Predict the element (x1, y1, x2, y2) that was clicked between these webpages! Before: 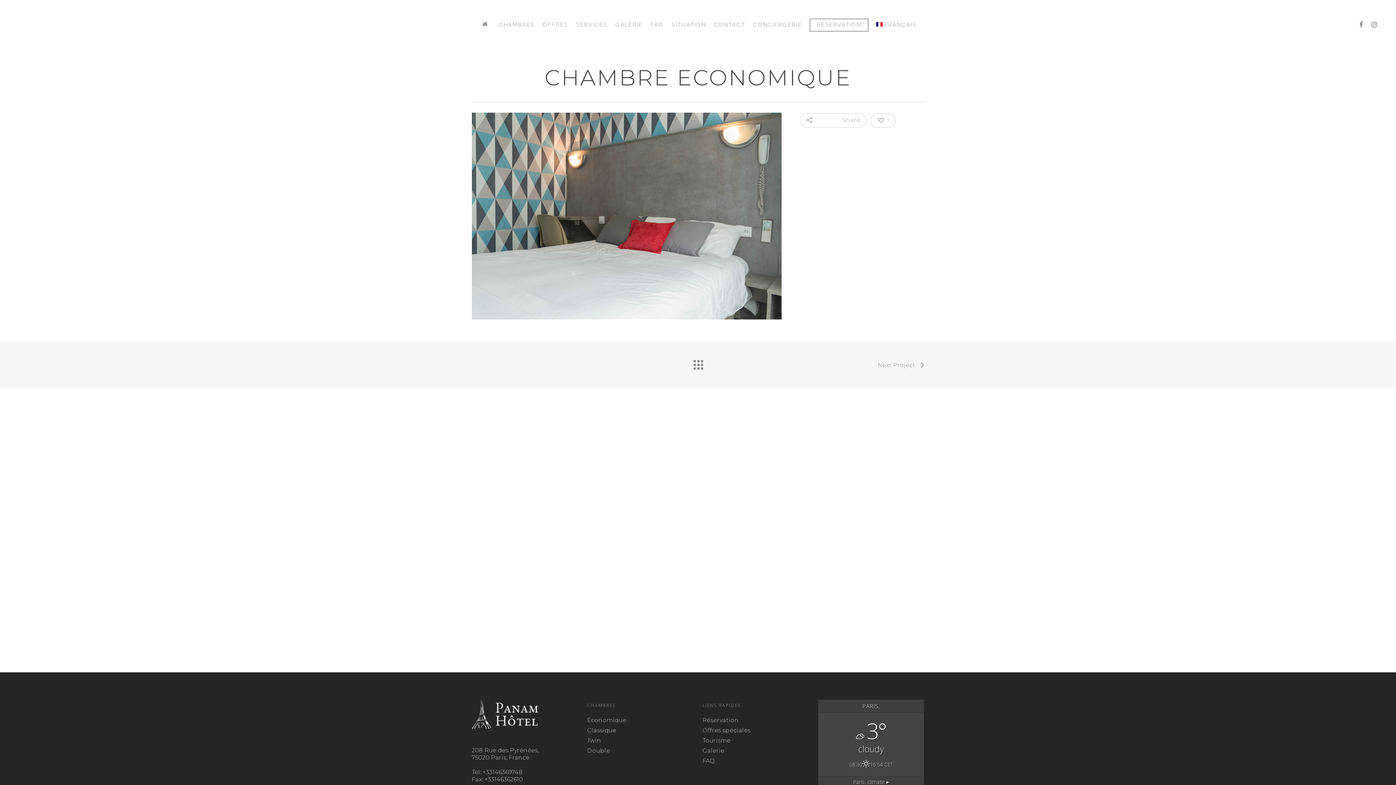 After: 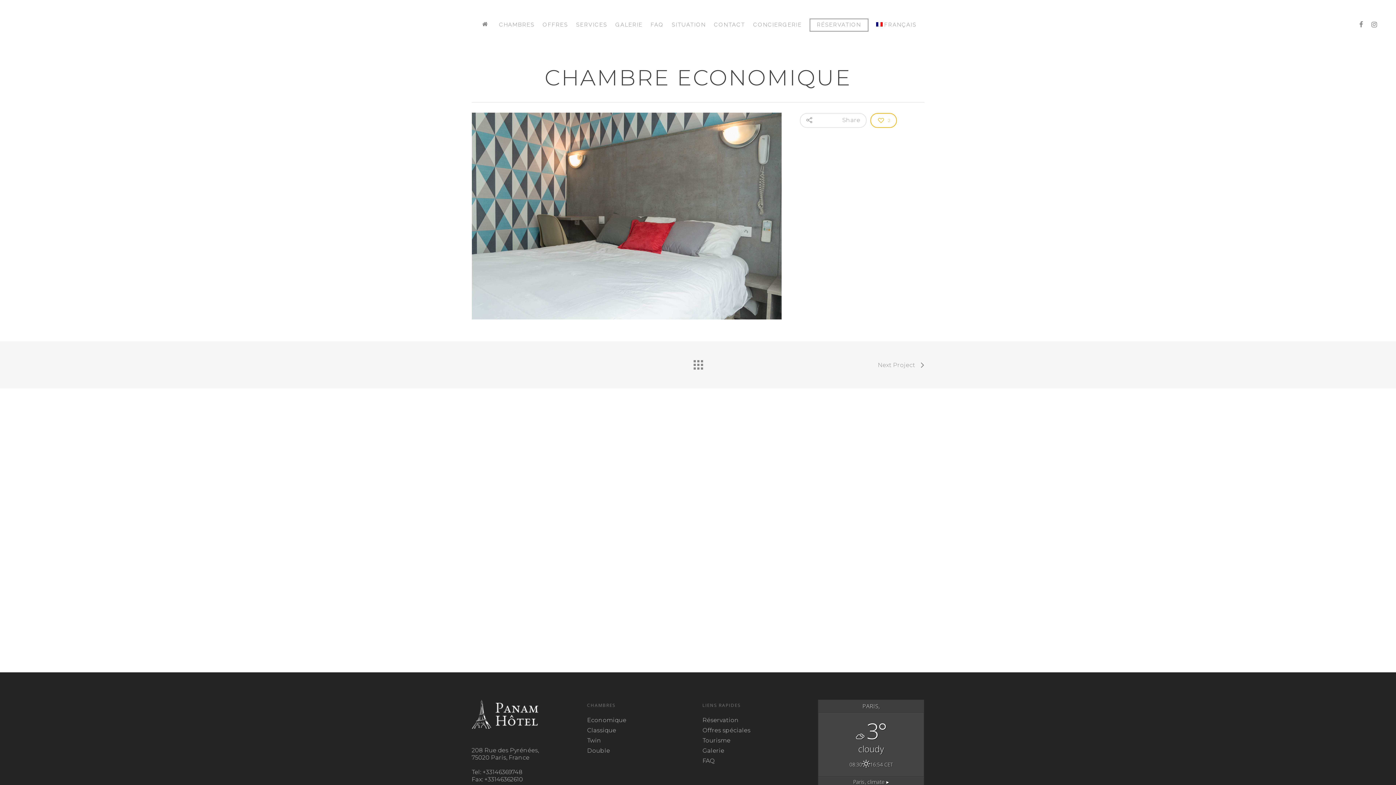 Action: bbox: (870, 113, 896, 128) label: 1